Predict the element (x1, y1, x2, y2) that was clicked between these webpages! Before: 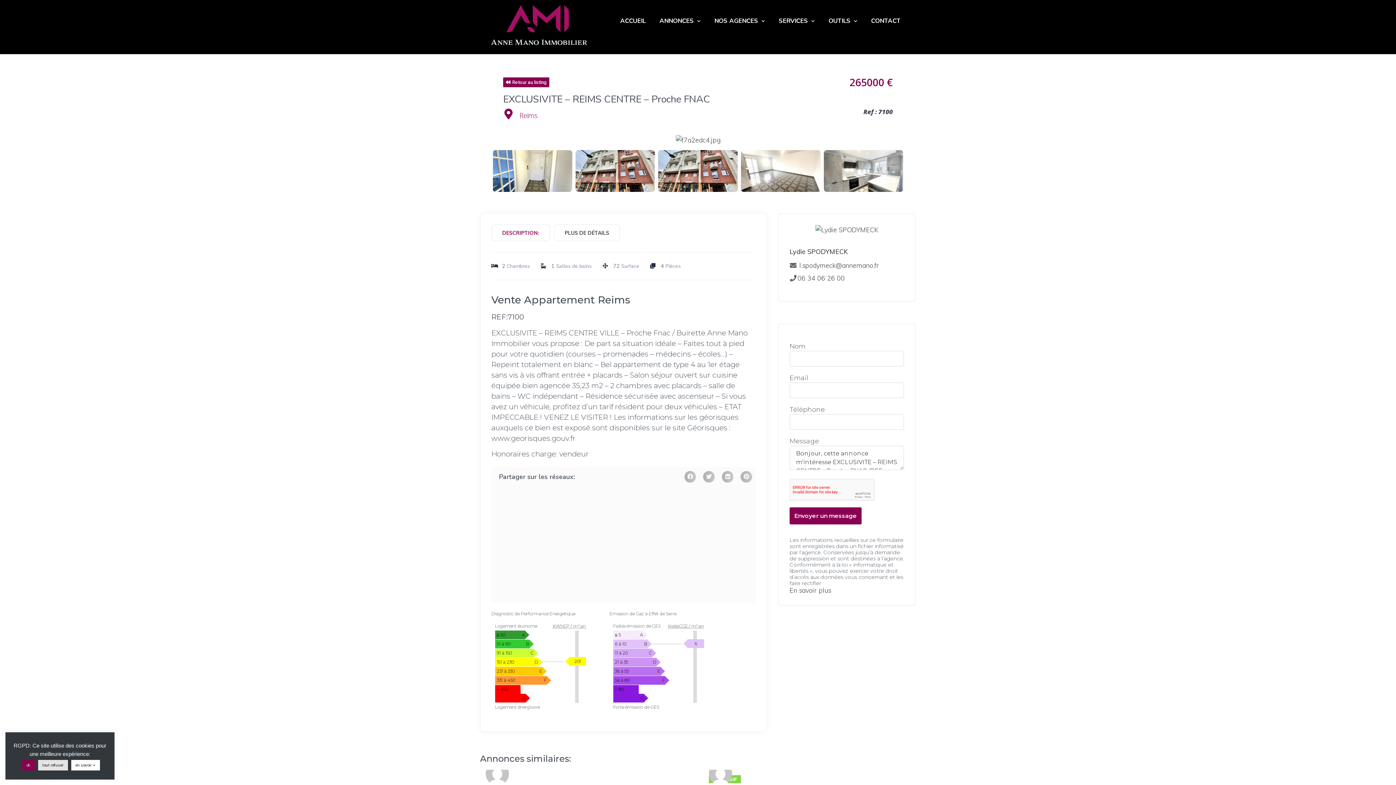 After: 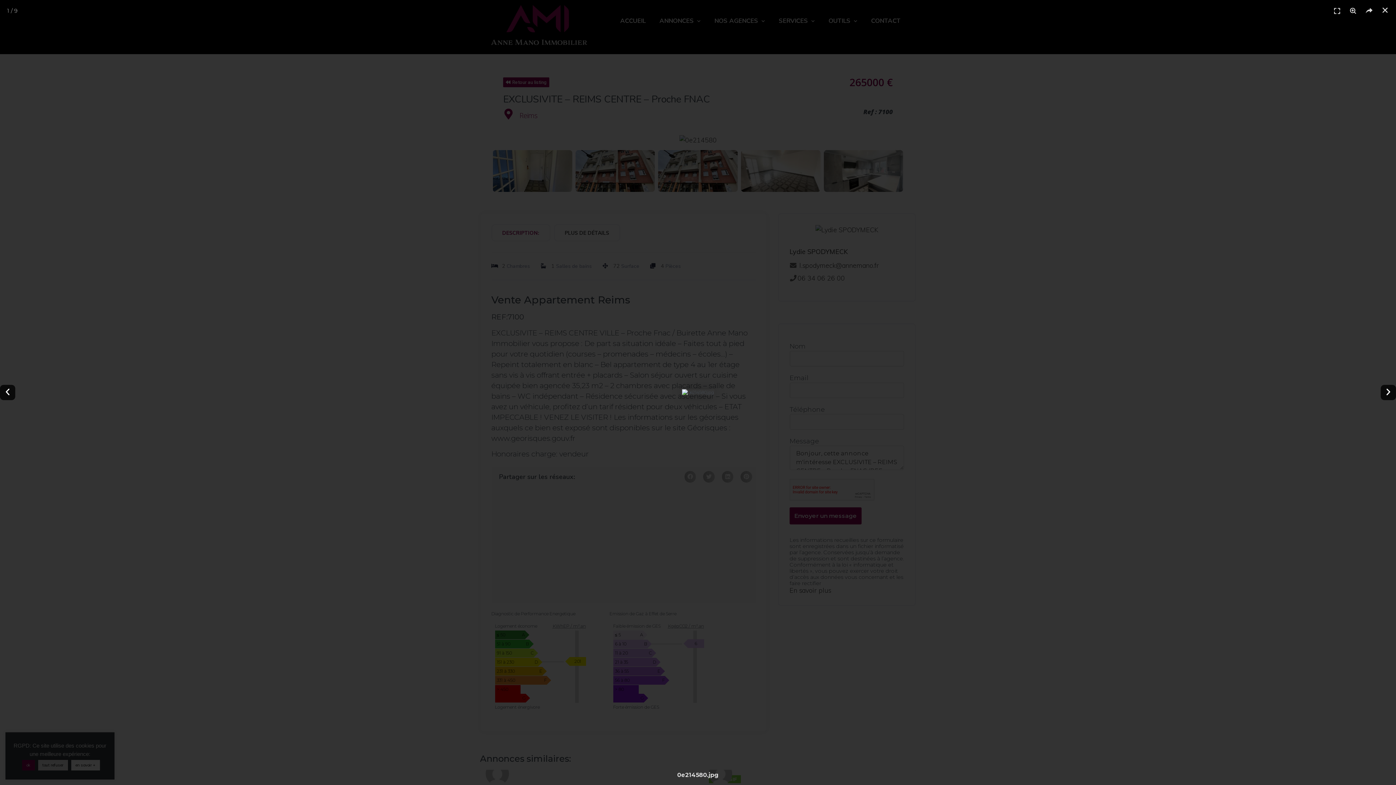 Action: bbox: (658, 150, 737, 194)